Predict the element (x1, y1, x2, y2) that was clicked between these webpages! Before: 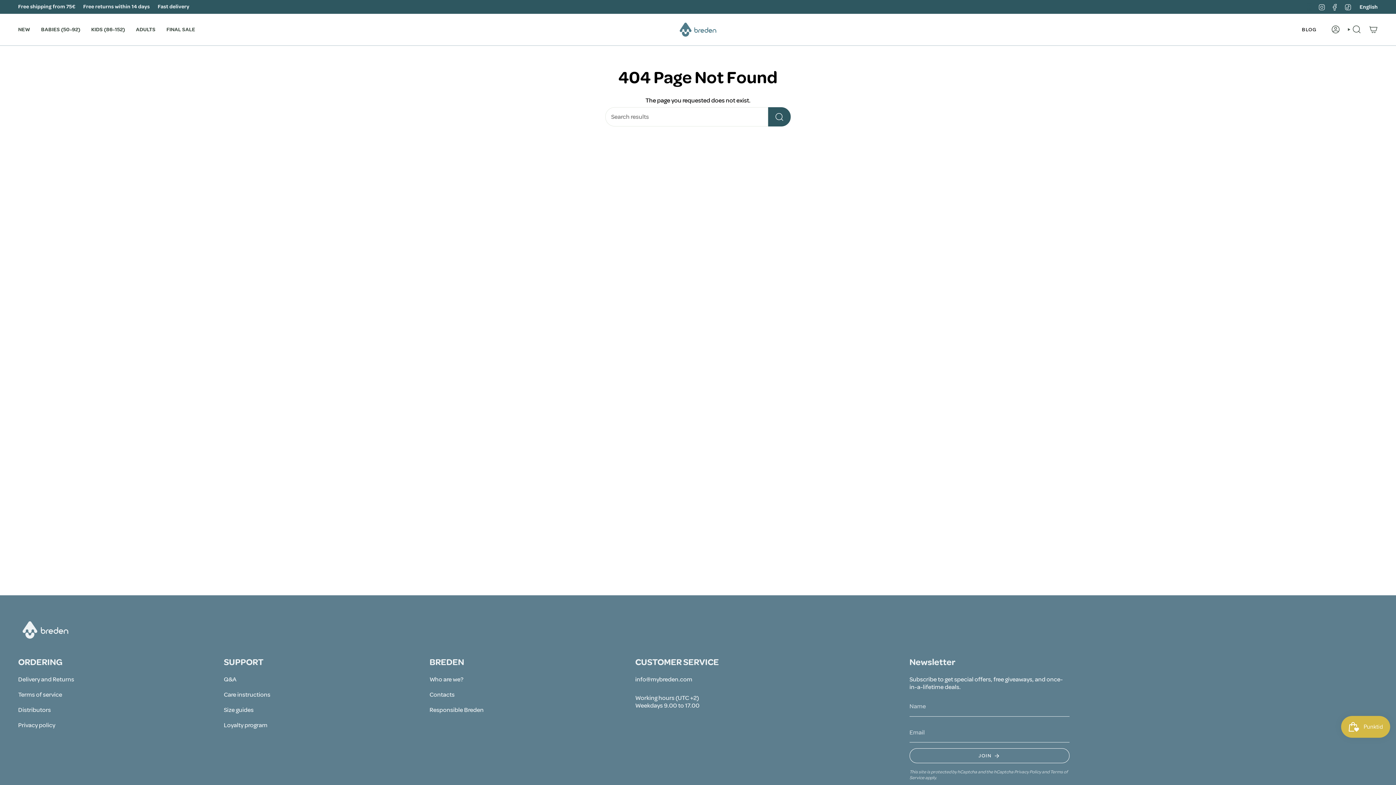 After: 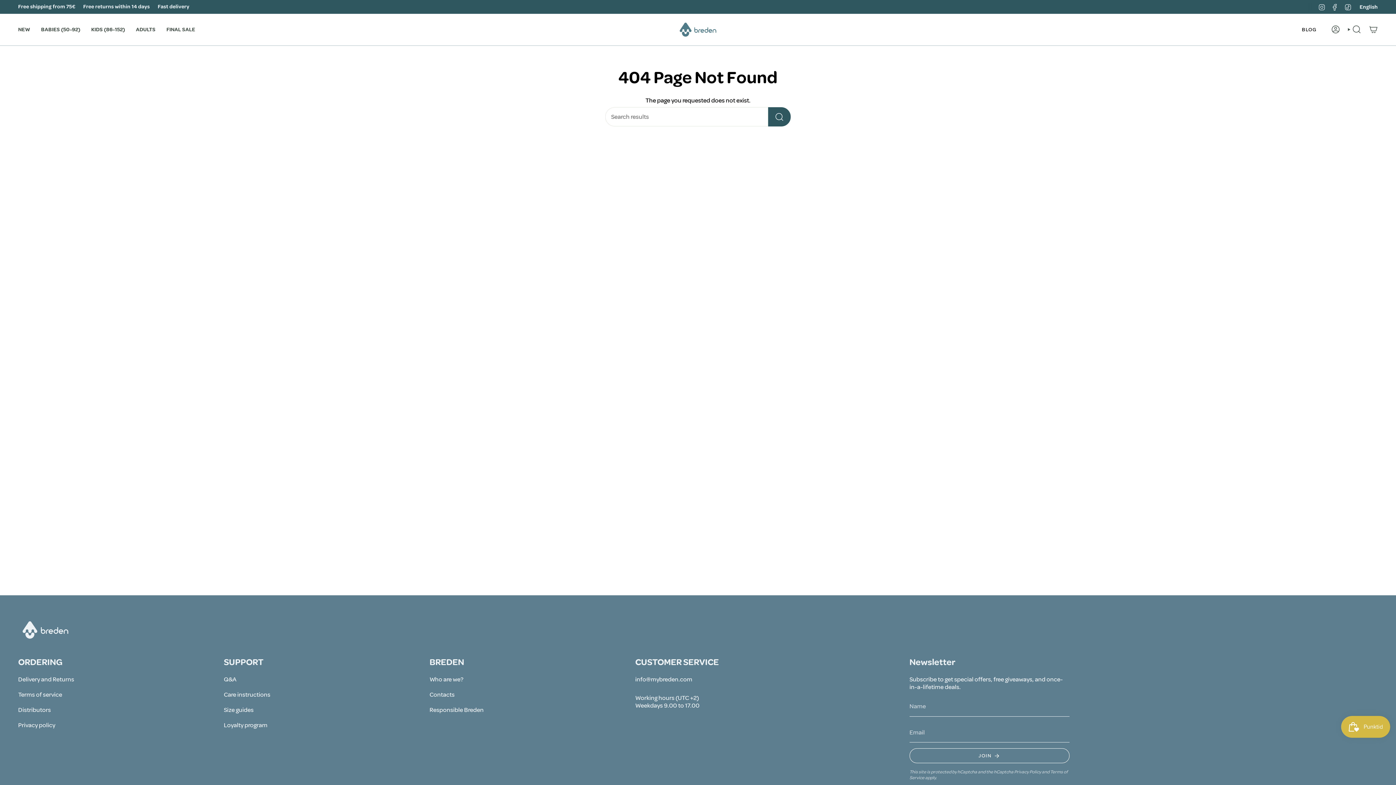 Action: label: Instagram bbox: (1318, 2, 1325, 10)